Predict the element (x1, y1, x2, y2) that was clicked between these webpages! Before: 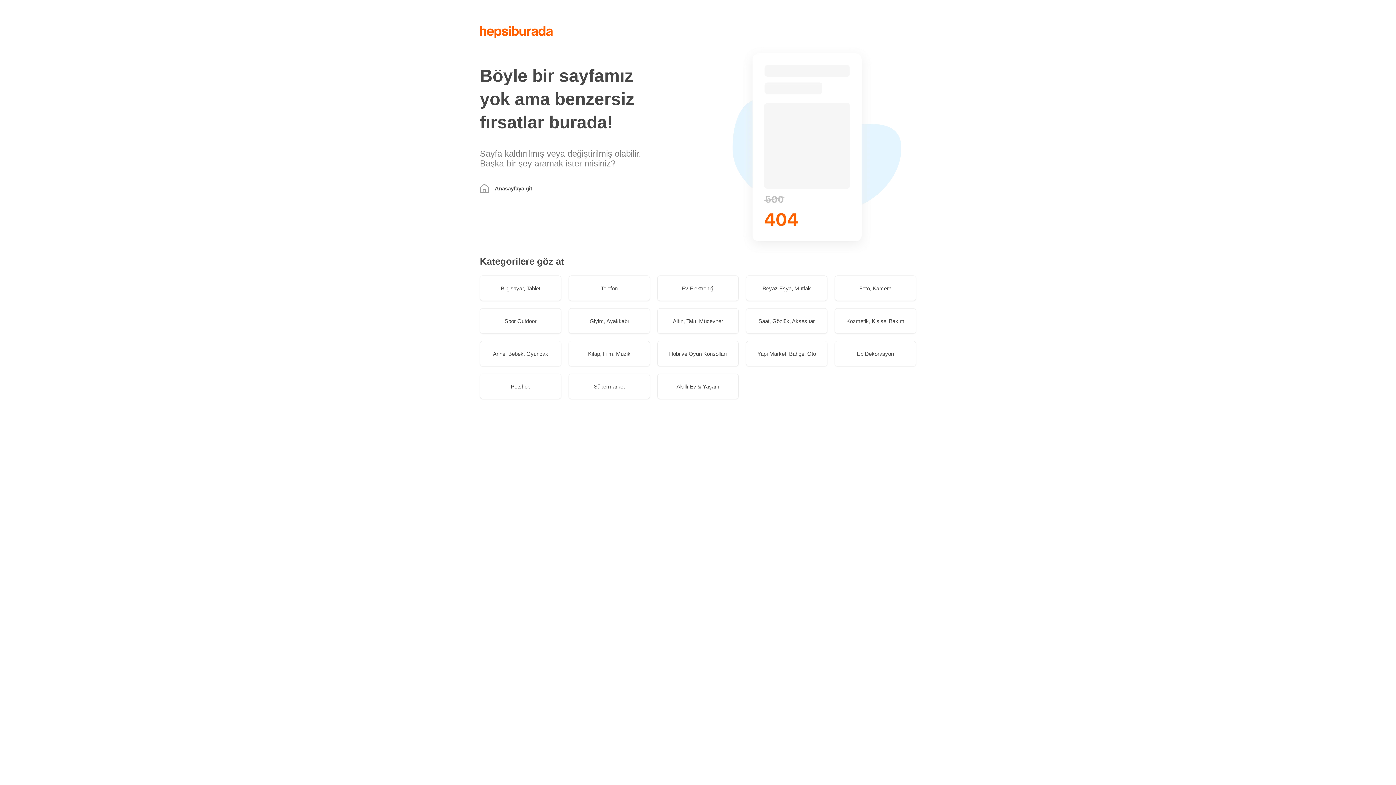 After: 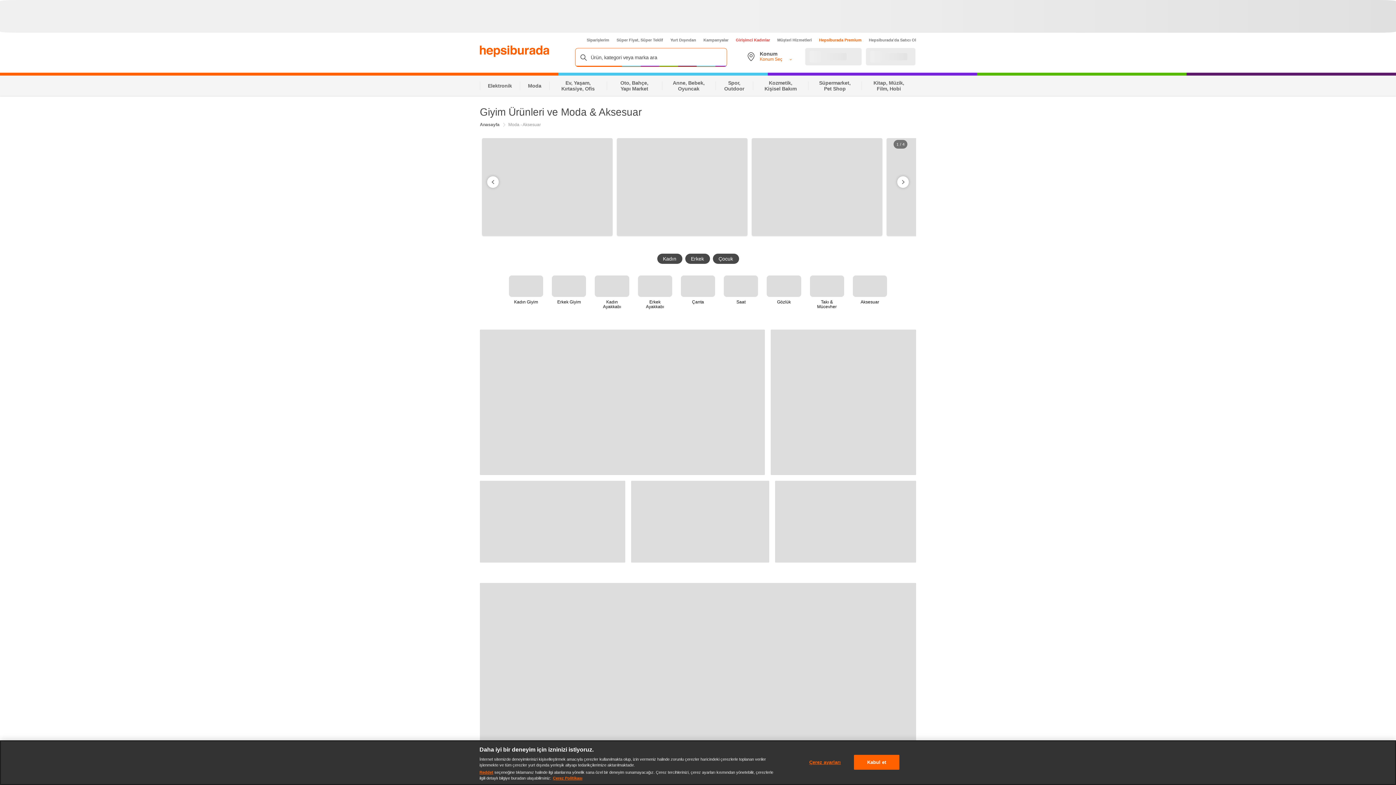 Action: bbox: (568, 308, 650, 333) label: Giyim, Ayakkabı